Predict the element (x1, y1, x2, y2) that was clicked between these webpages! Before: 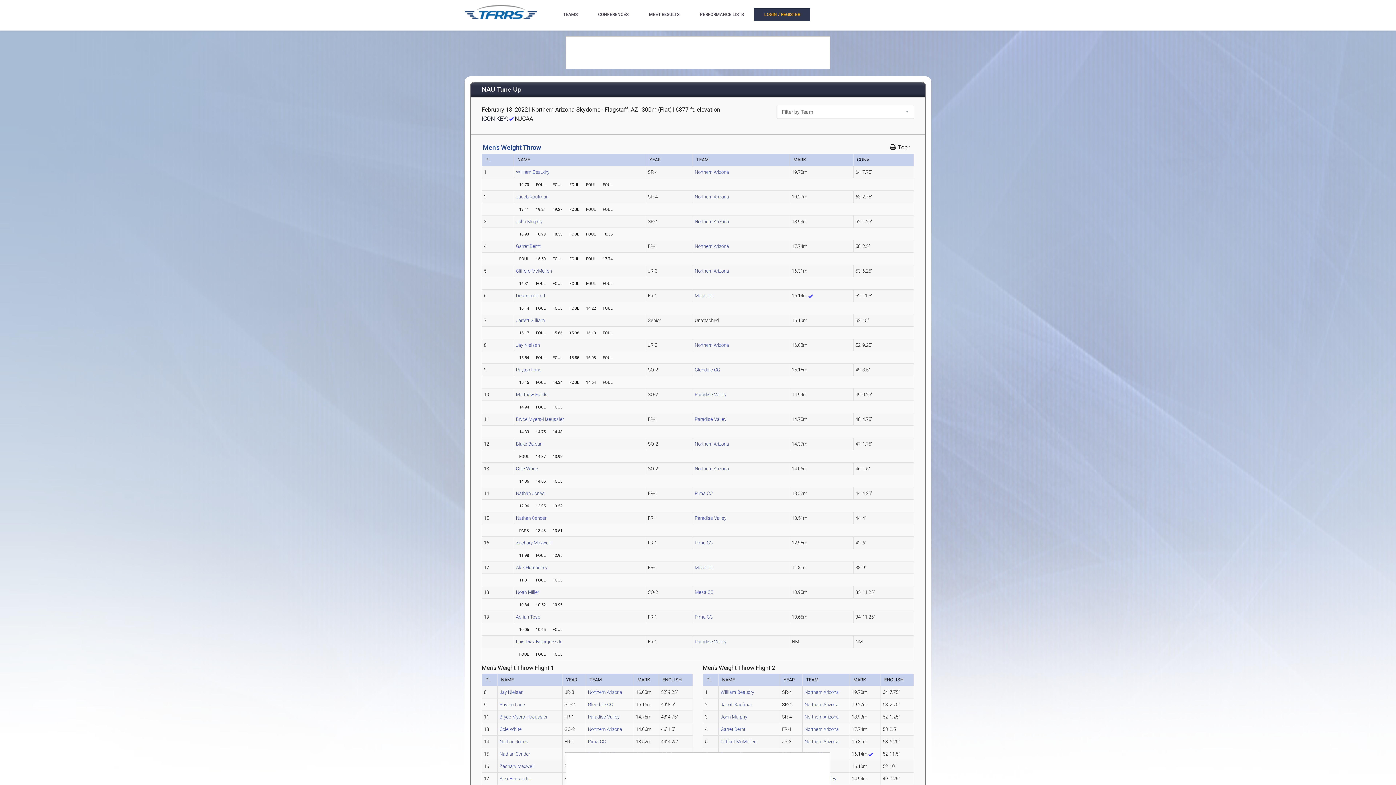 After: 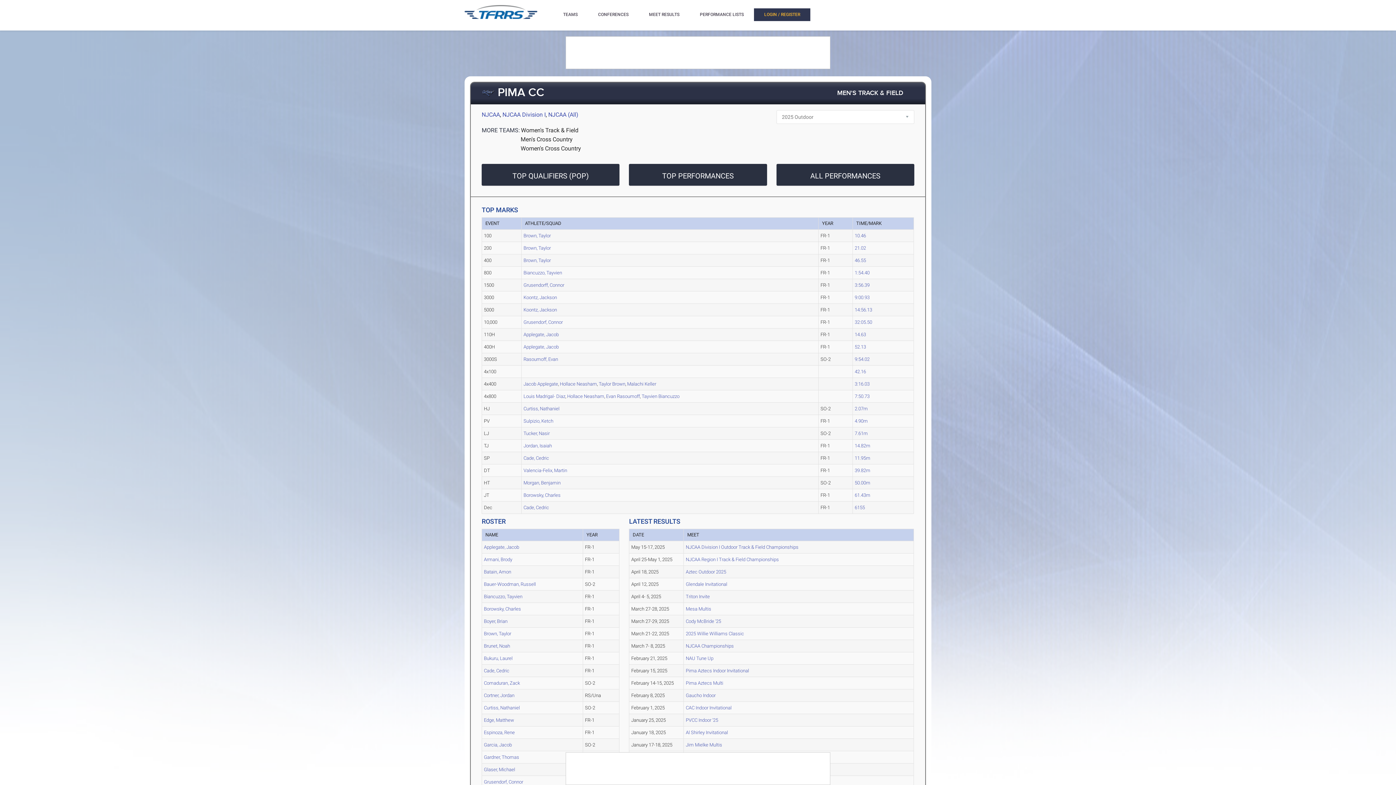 Action: bbox: (694, 490, 712, 496) label: Pima CC